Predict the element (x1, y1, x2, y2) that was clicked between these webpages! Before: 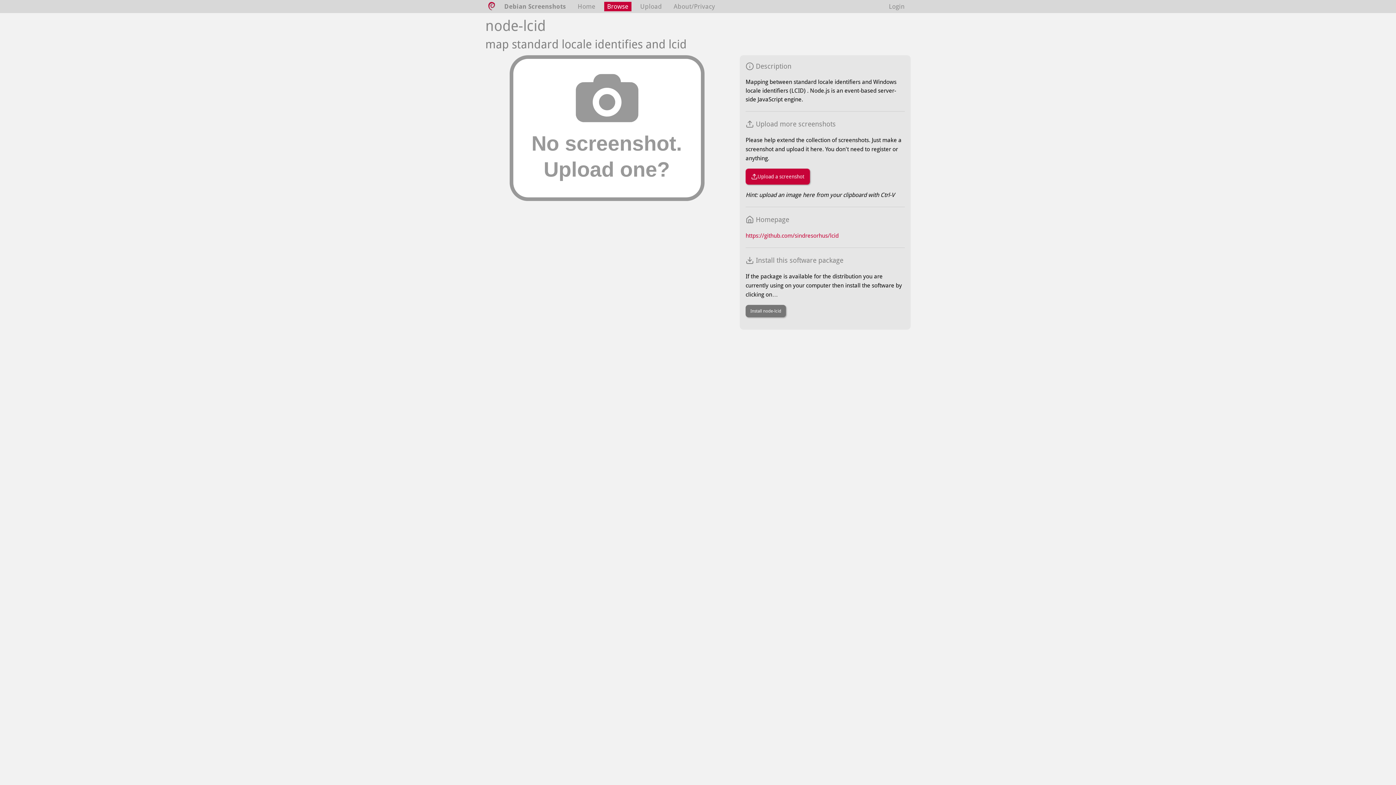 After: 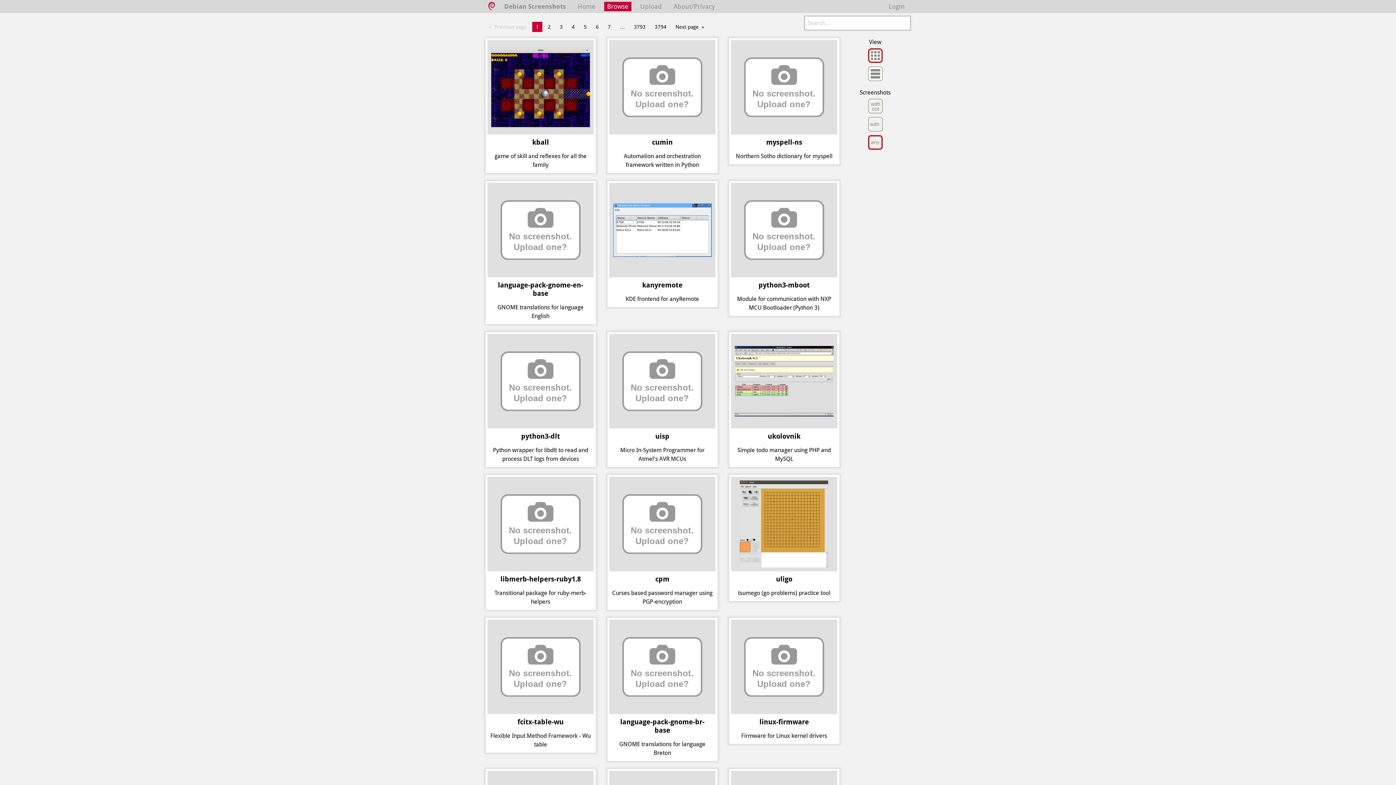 Action: label: Browse bbox: (604, 1, 631, 11)